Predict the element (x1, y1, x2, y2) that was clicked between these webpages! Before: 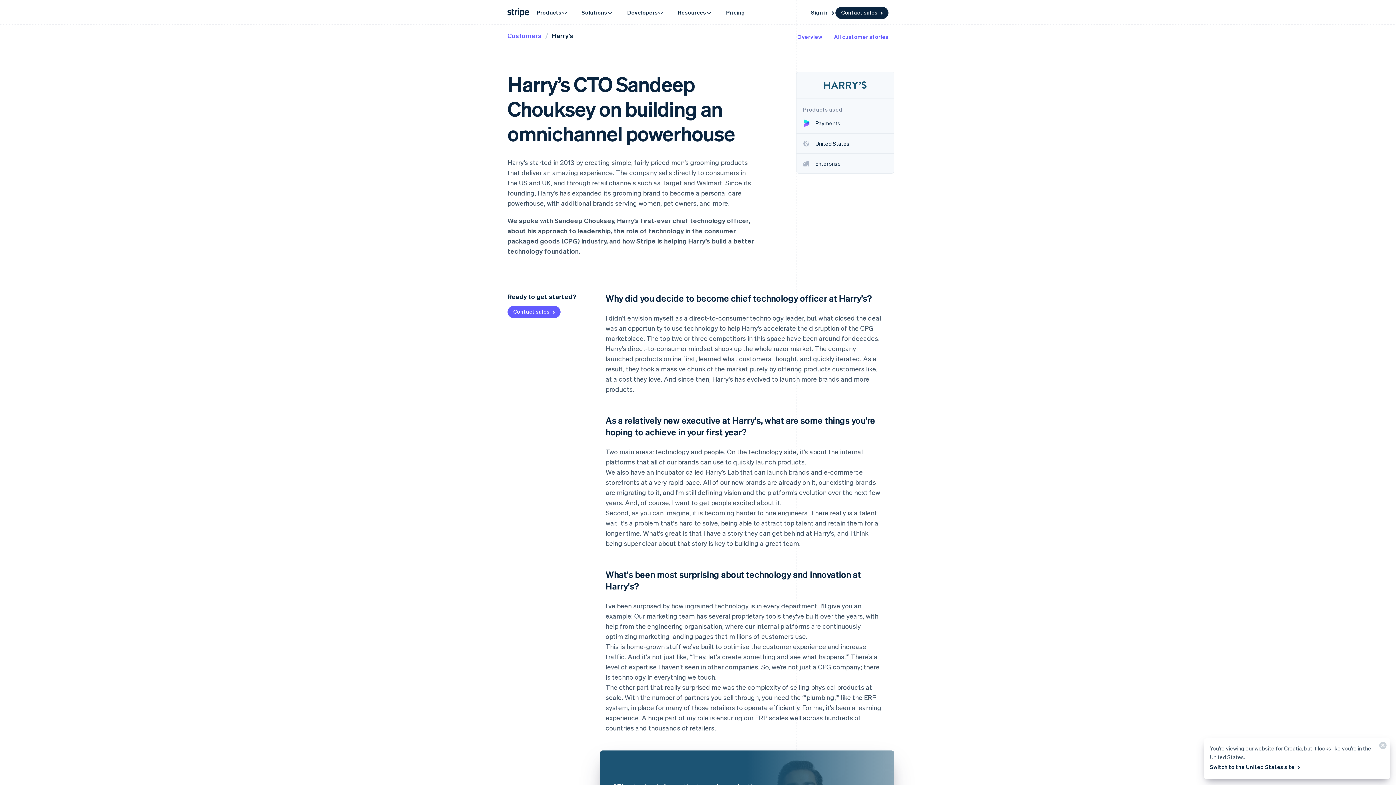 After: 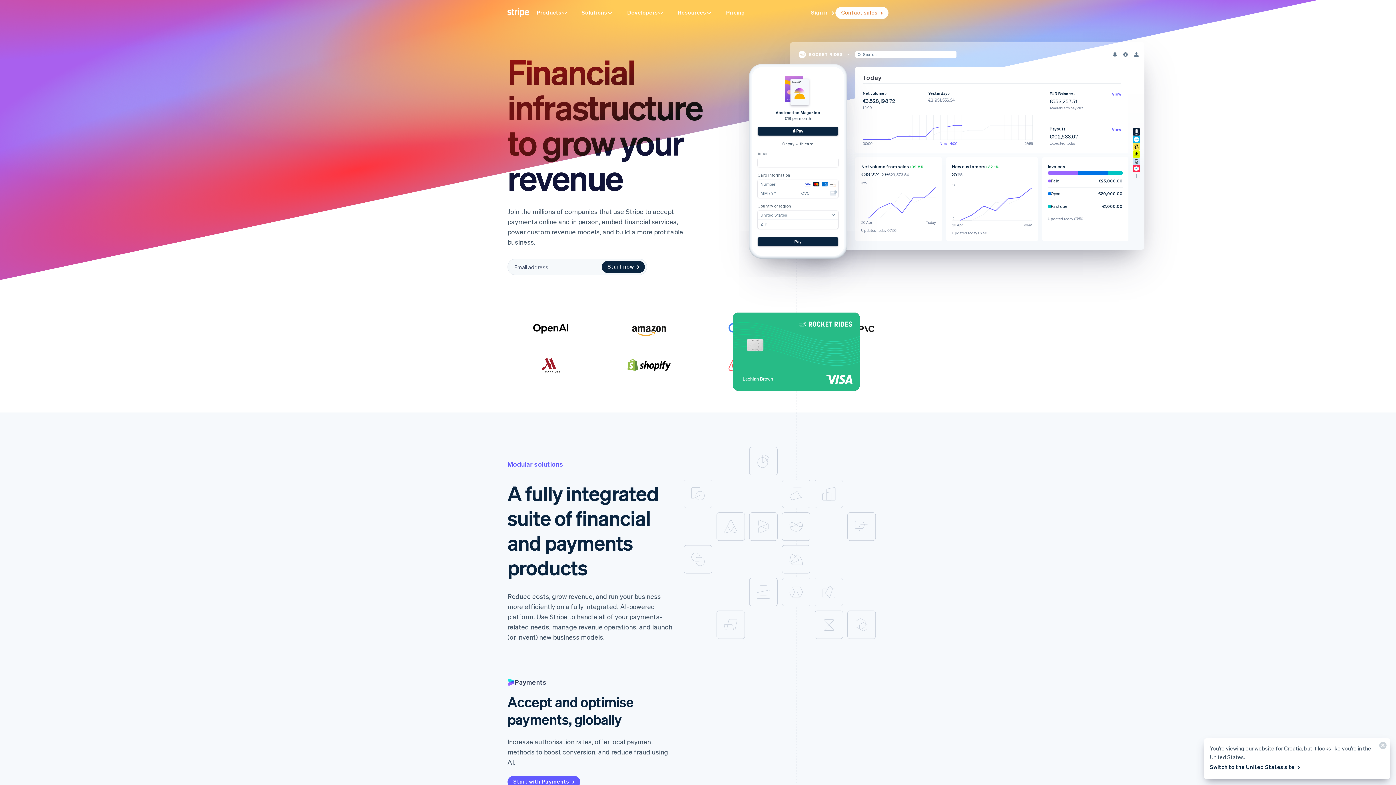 Action: bbox: (506, 6, 530, 18)